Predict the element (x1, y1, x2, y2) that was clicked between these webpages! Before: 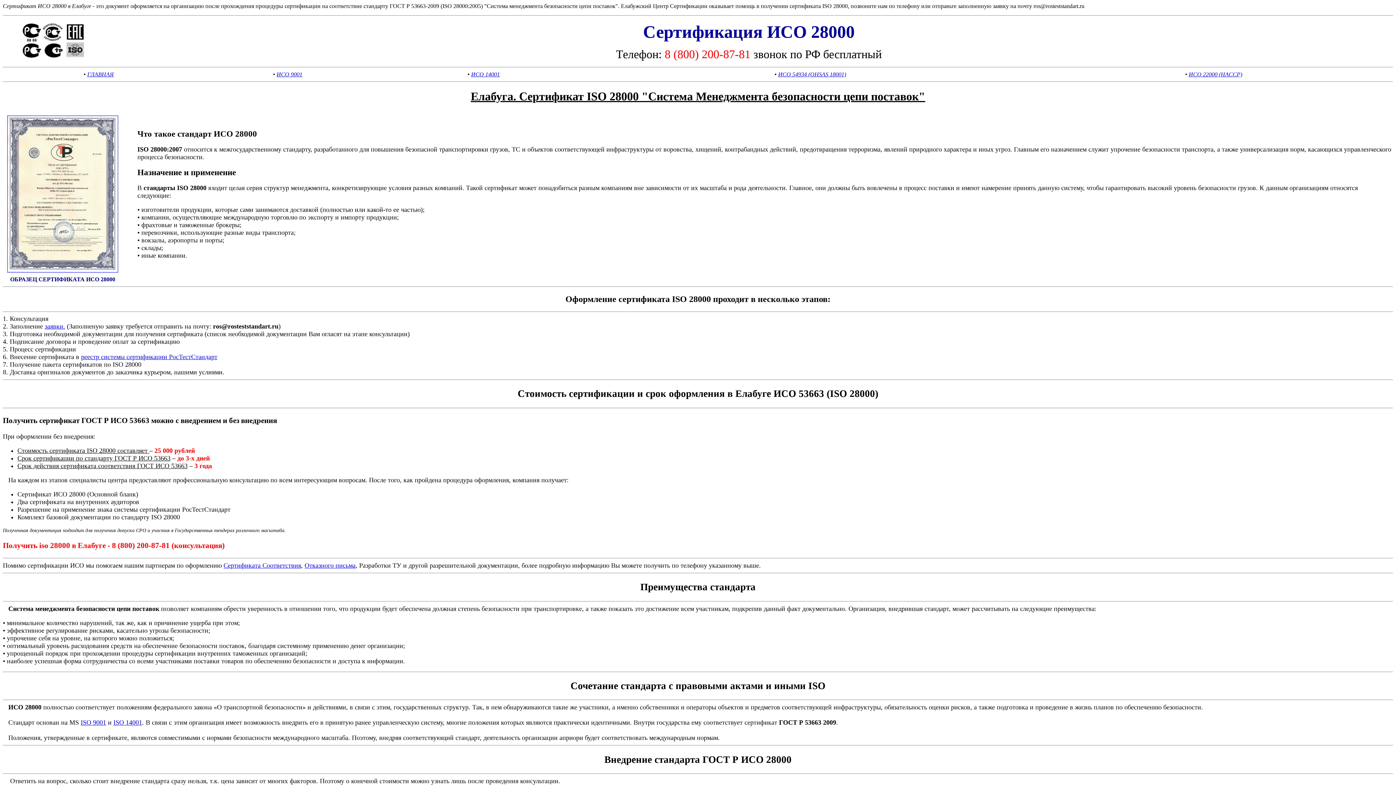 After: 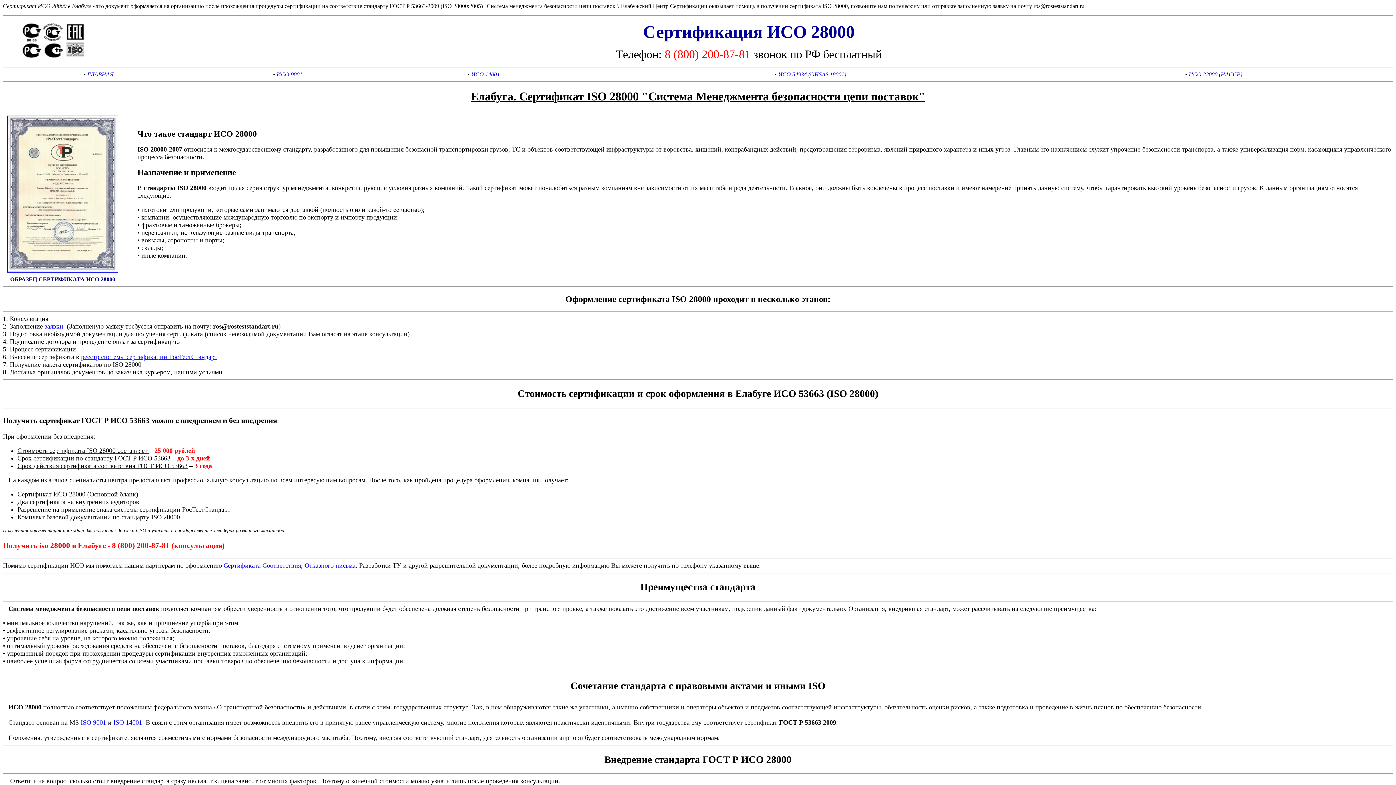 Action: label: ИСО 54934 (OHSAS 18001) bbox: (778, 71, 846, 77)